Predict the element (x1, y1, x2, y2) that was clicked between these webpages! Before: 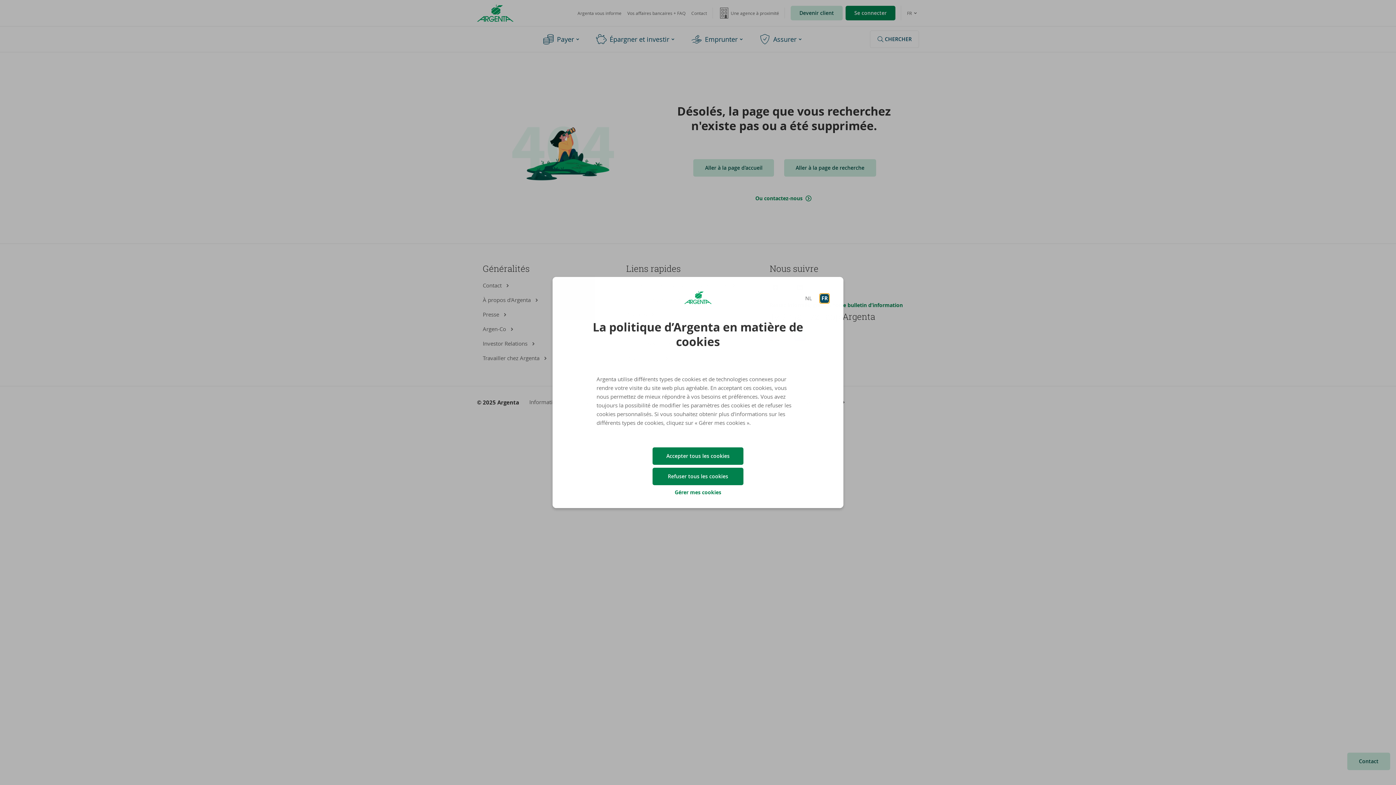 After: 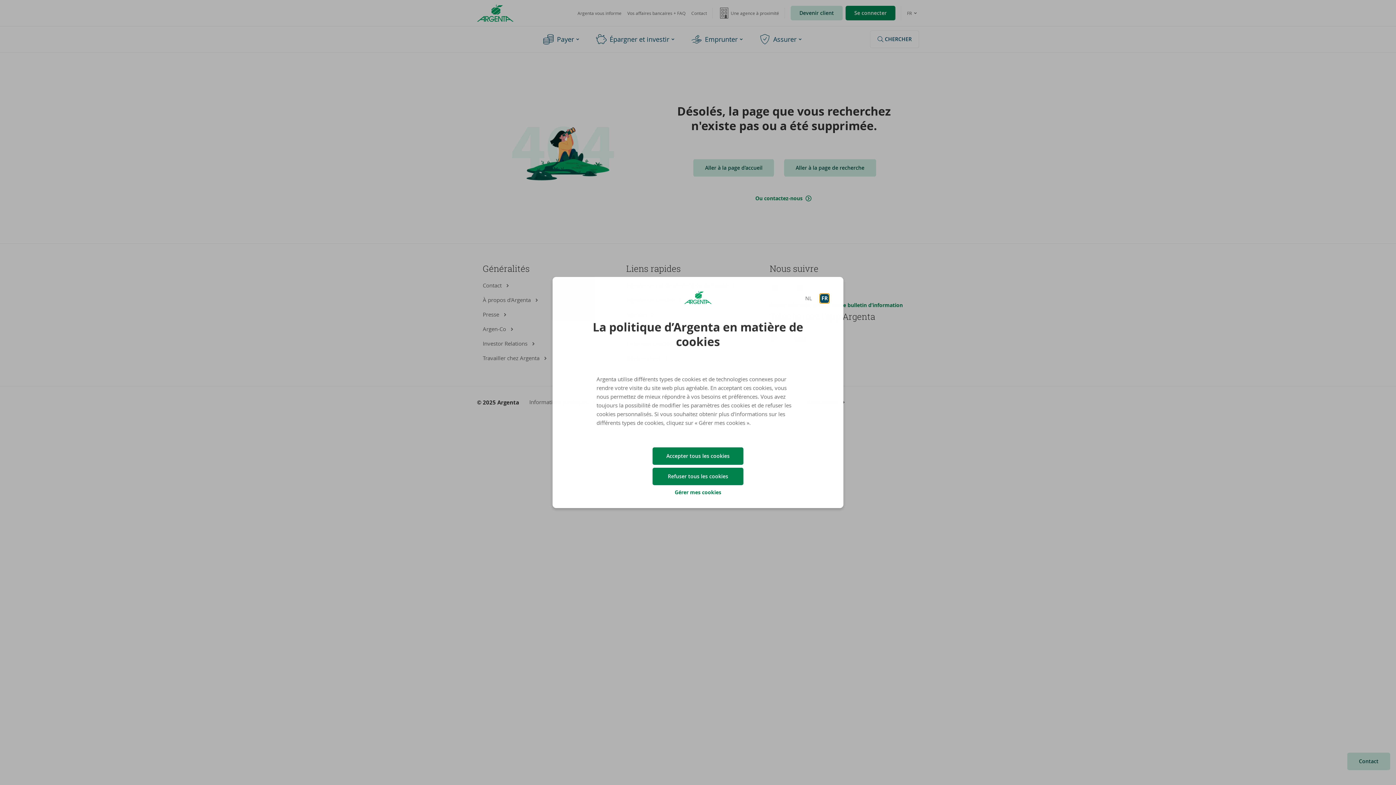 Action: label: FR bbox: (820, 294, 829, 302)